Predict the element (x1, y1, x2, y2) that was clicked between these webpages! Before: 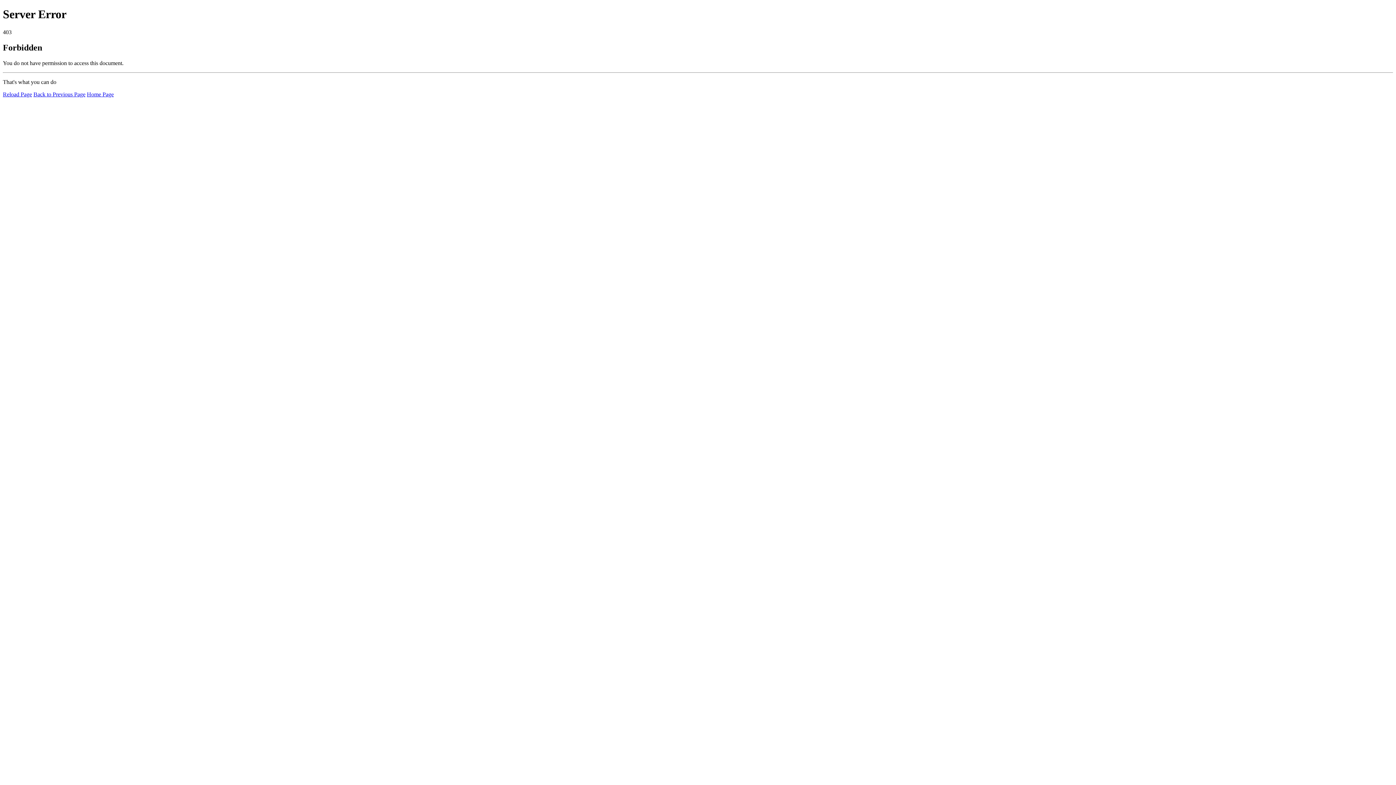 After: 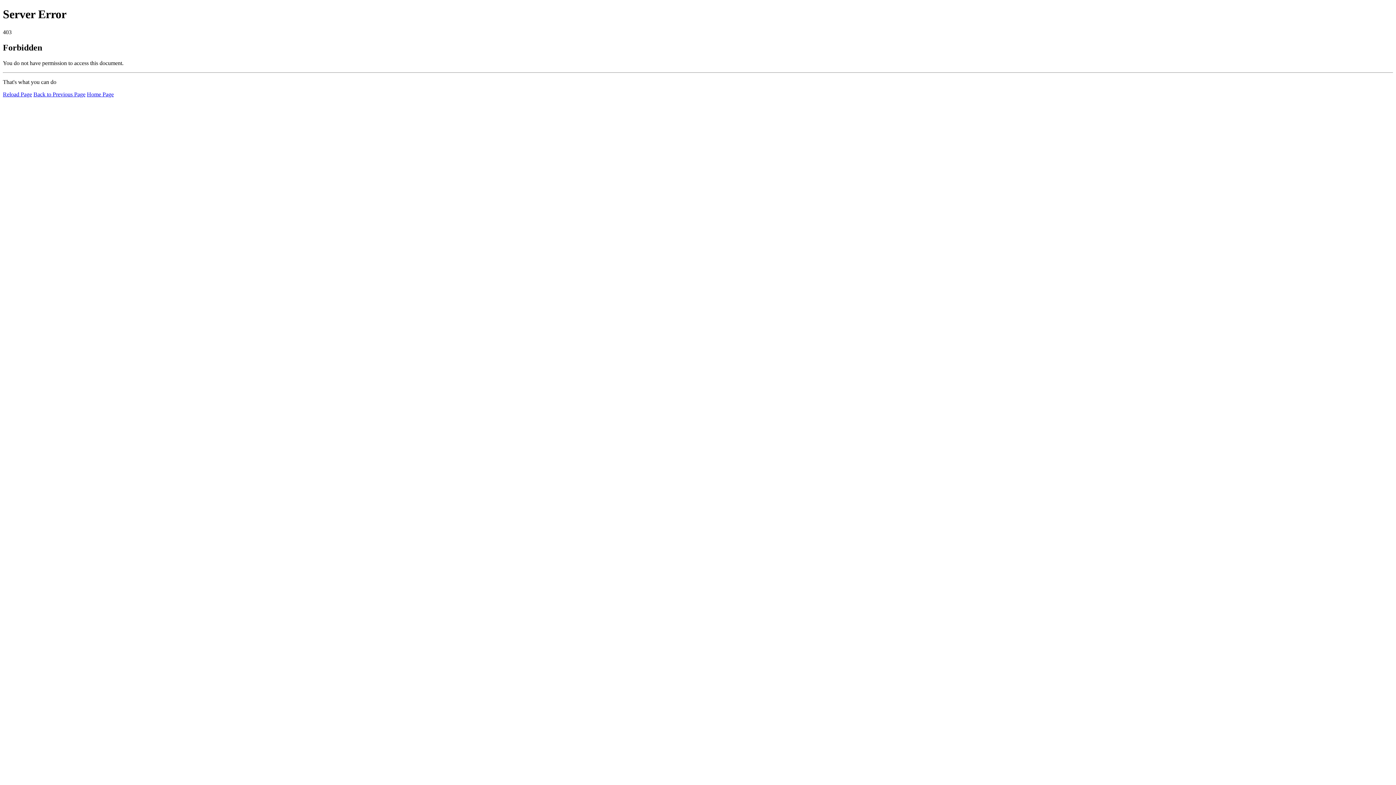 Action: bbox: (2, 91, 32, 97) label: Reload Page